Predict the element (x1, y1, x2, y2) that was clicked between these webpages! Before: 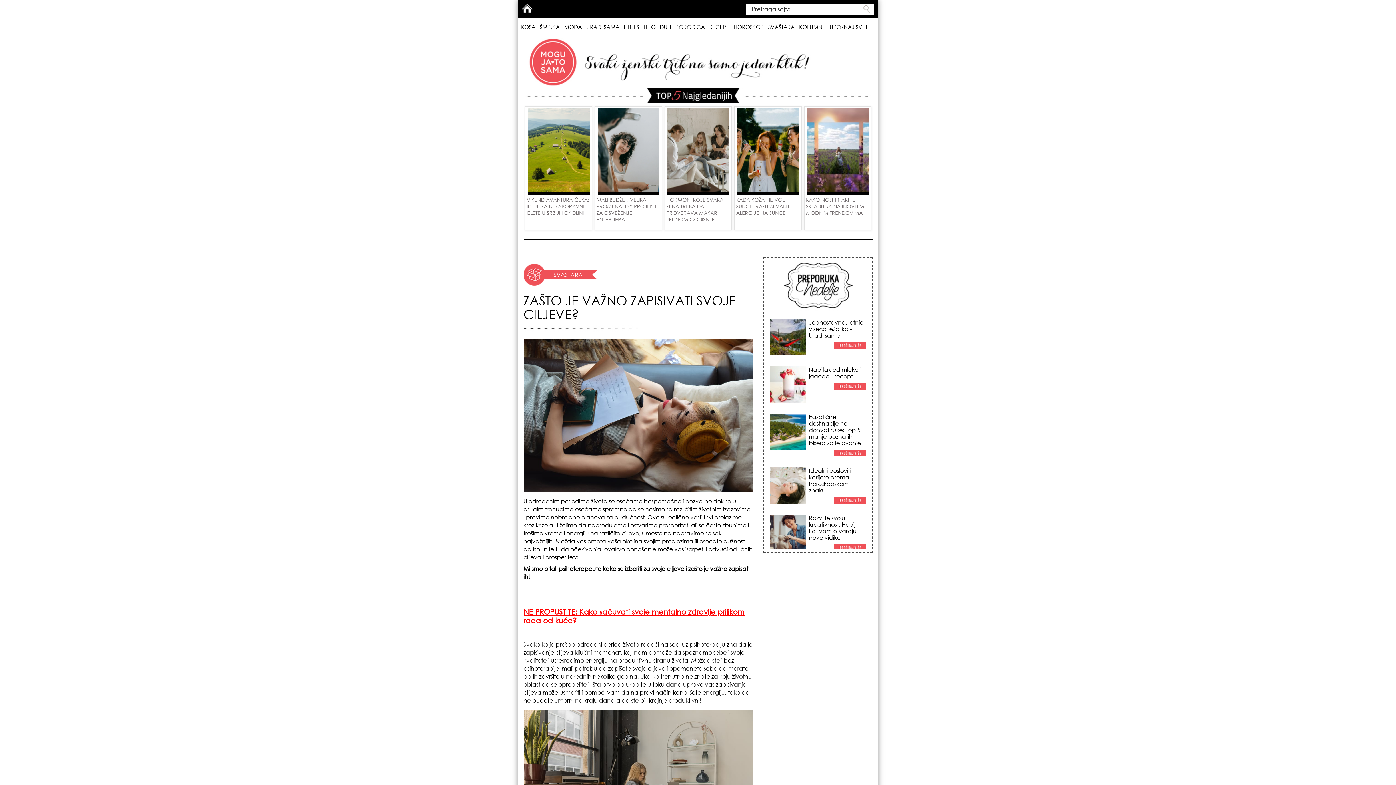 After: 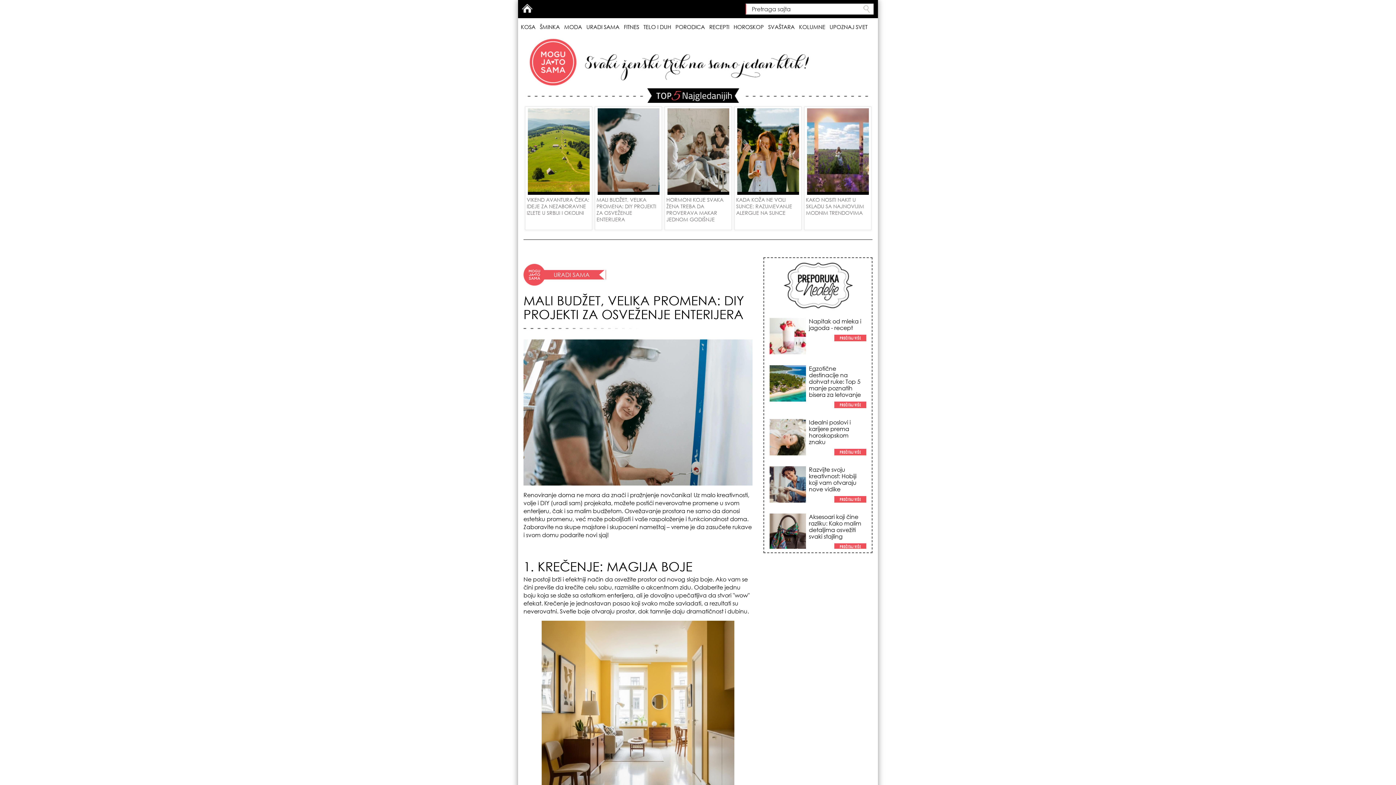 Action: bbox: (594, 106, 662, 230) label: MALI BUDŽET, VELIKA PROMENA: DIY PROJEKTI ZA OSVEŽENJE ENTERIJERA